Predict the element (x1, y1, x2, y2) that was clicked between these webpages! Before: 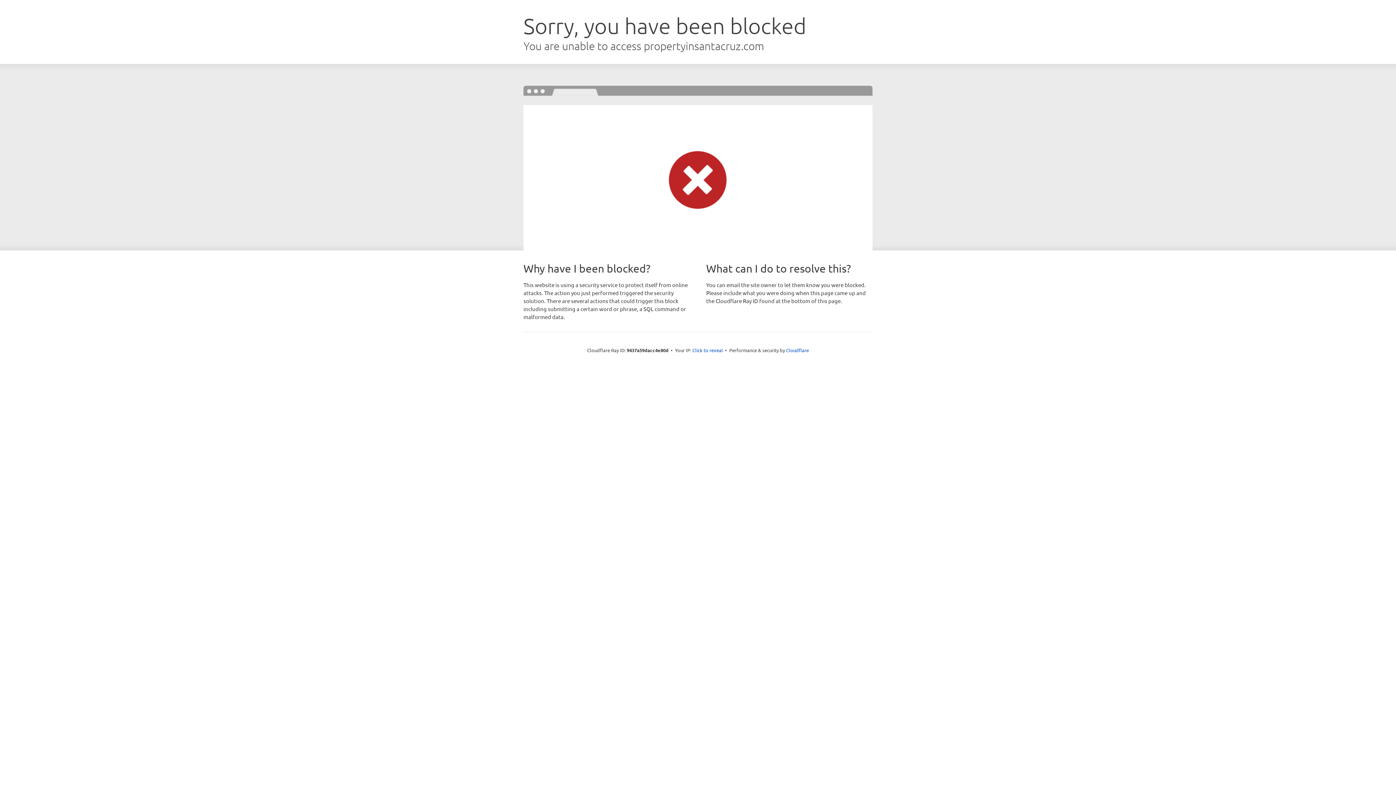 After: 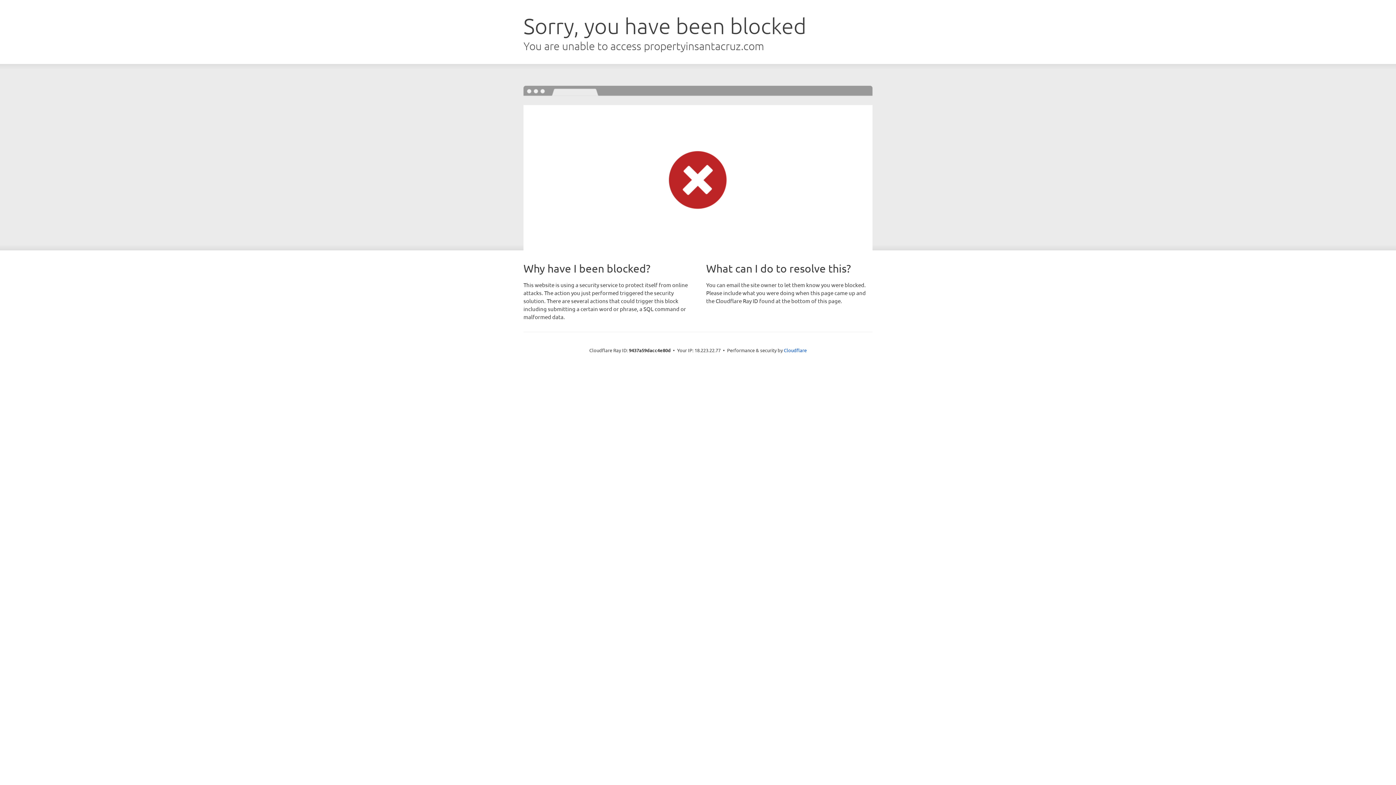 Action: label: Click to reveal bbox: (692, 346, 723, 353)